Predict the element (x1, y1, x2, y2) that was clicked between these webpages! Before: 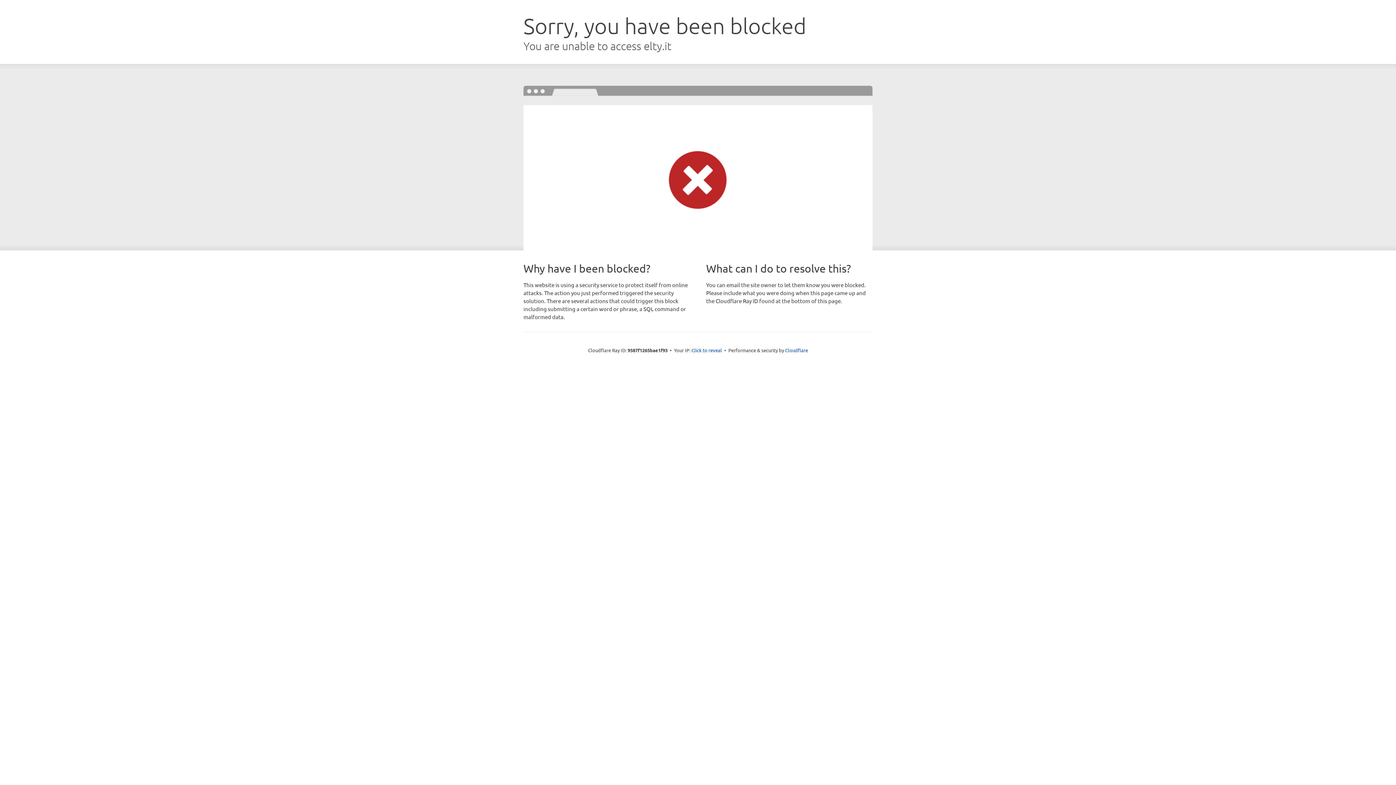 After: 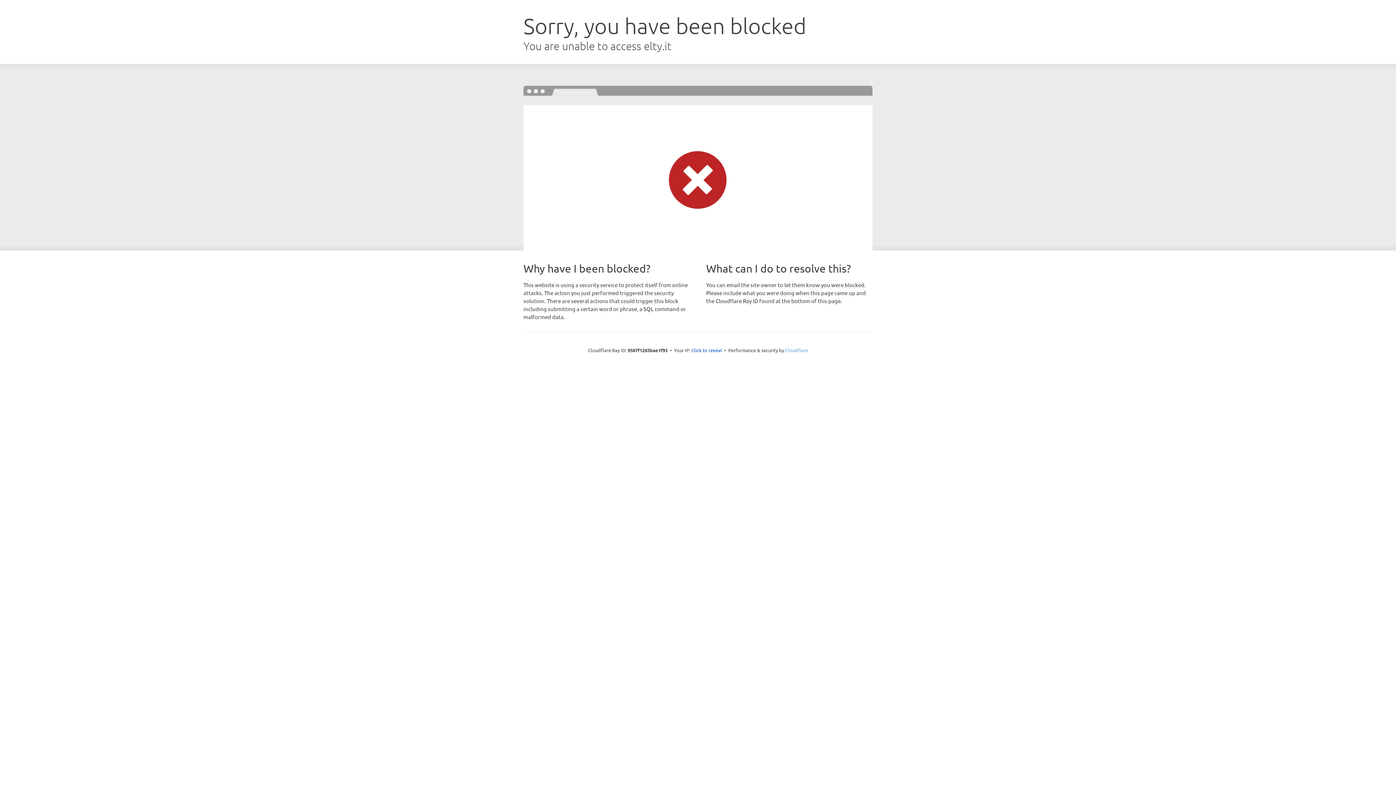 Action: label: Cloudflare bbox: (785, 347, 808, 353)